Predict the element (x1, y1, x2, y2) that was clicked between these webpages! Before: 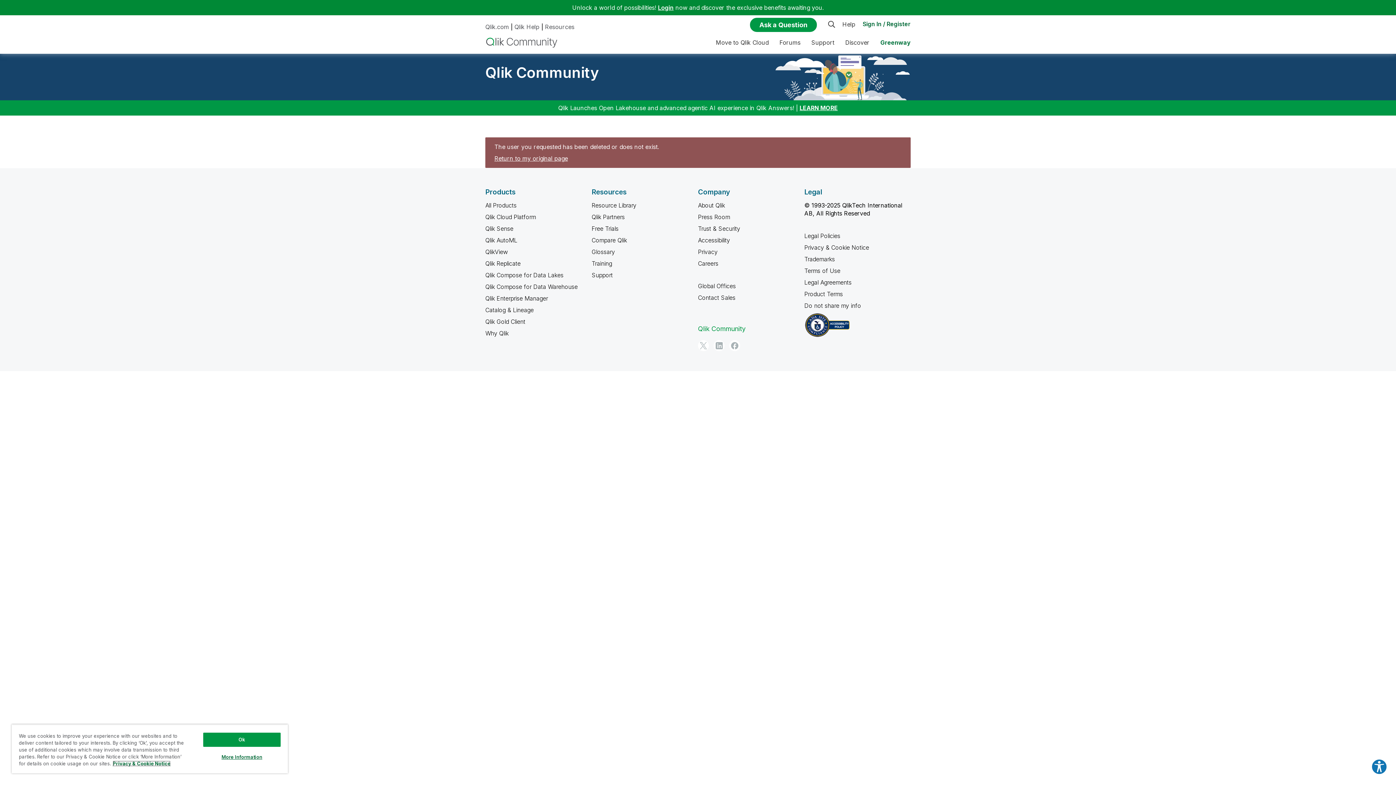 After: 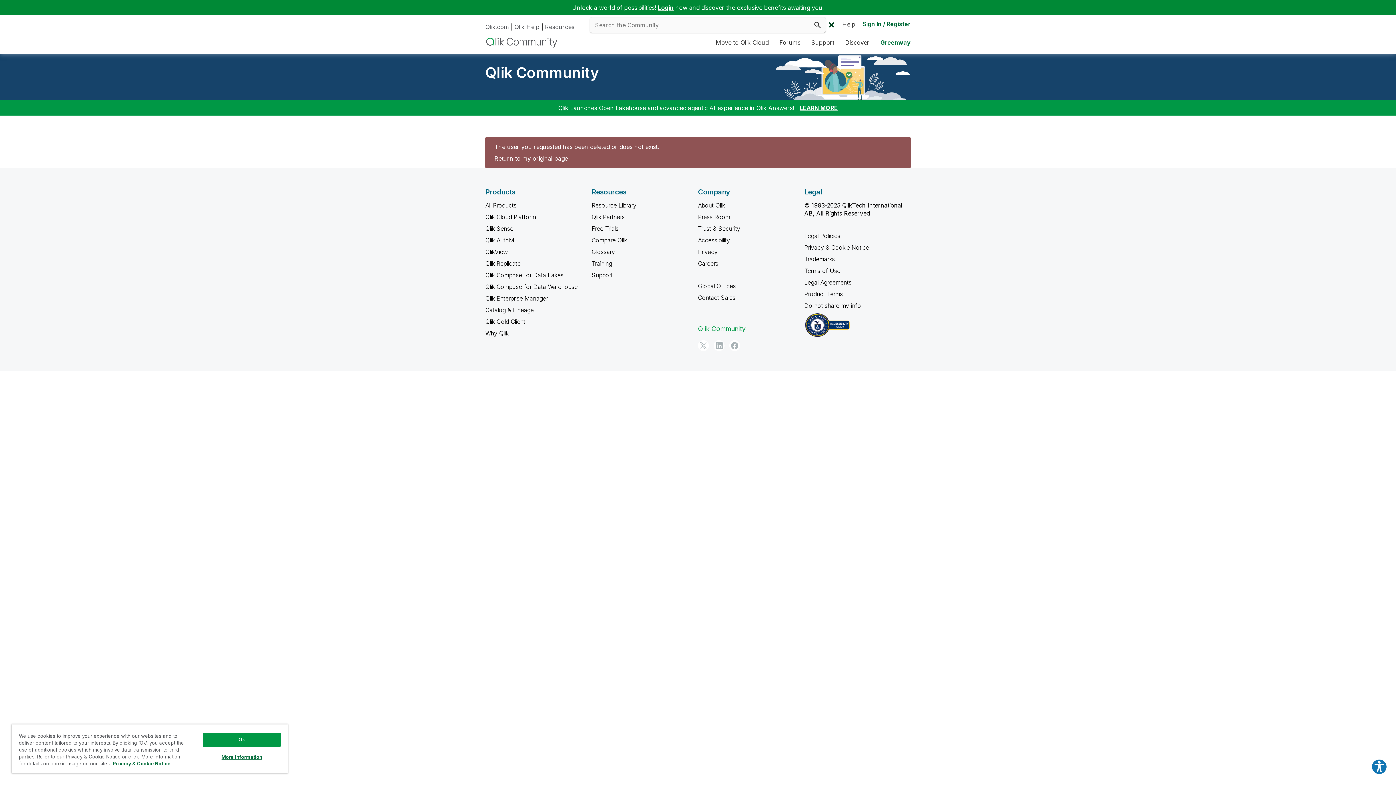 Action: bbox: (826, 17, 842, 32) label: header-content-search